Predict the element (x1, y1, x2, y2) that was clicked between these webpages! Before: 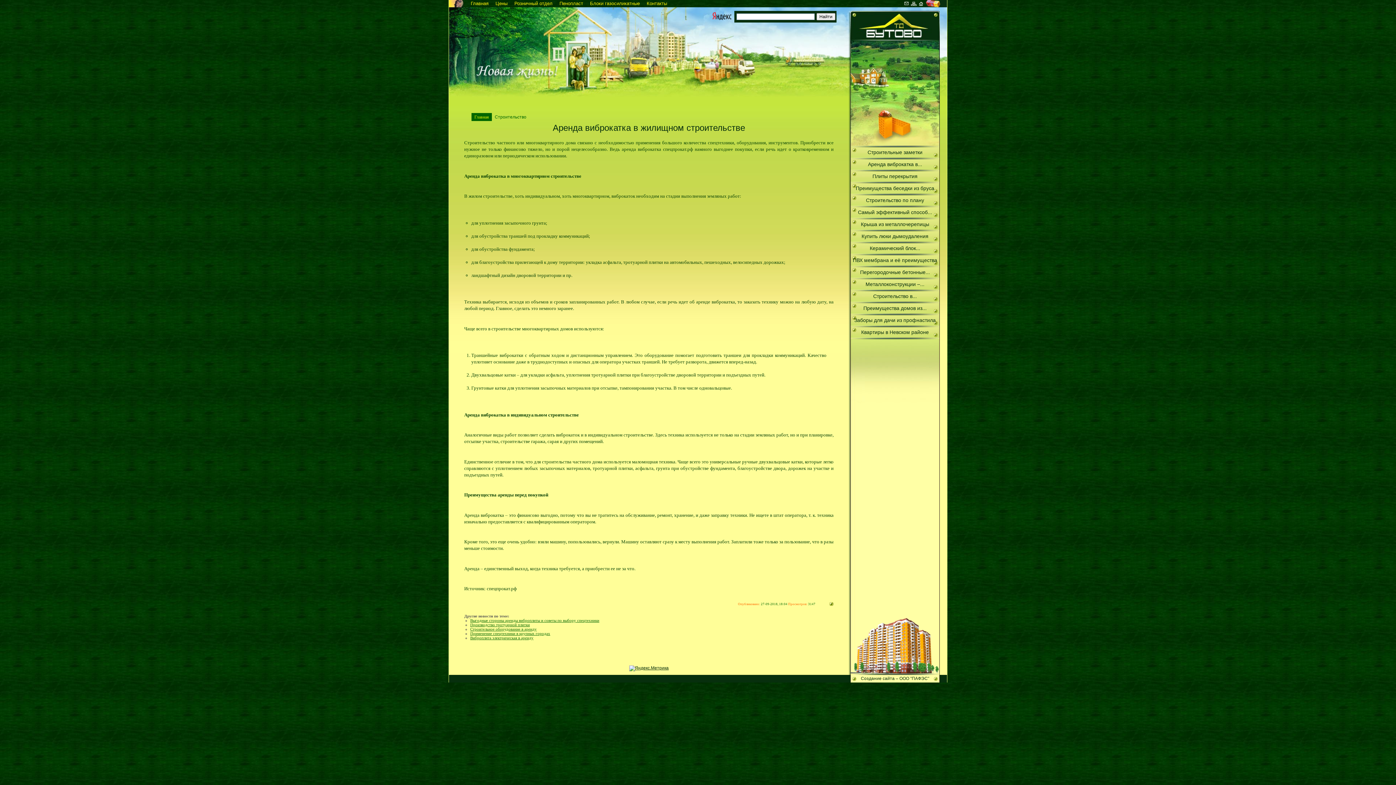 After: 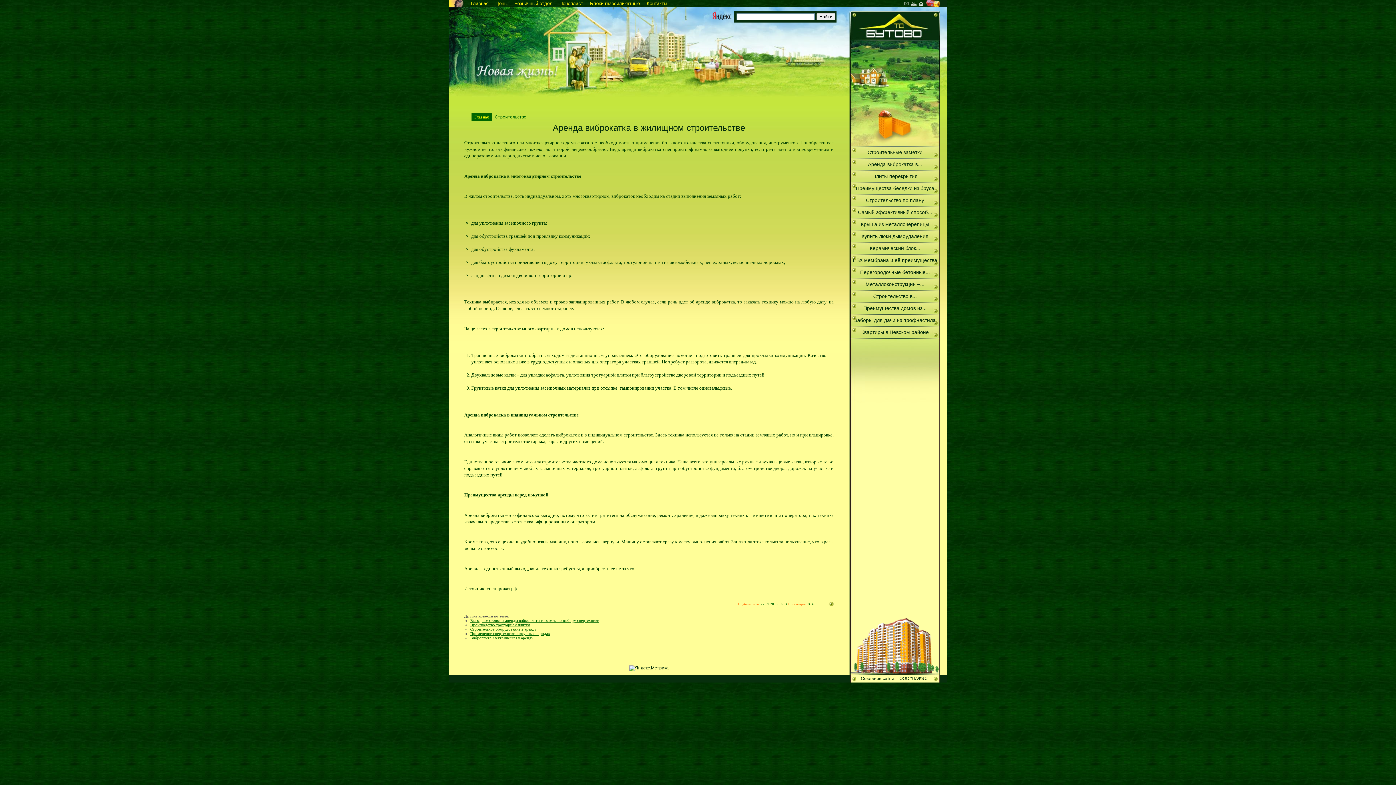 Action: label: Аренда виброкатка в... bbox: (850, 157, 940, 169)